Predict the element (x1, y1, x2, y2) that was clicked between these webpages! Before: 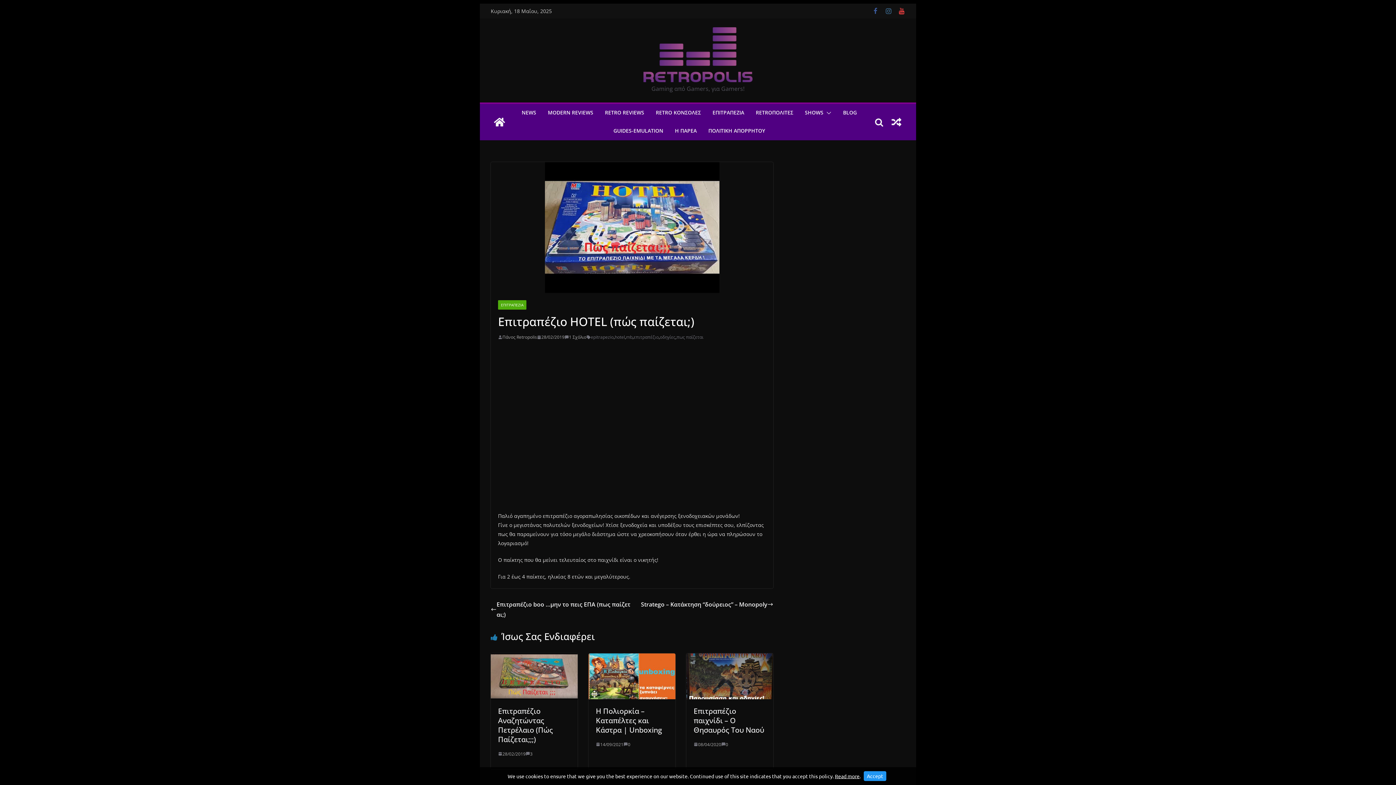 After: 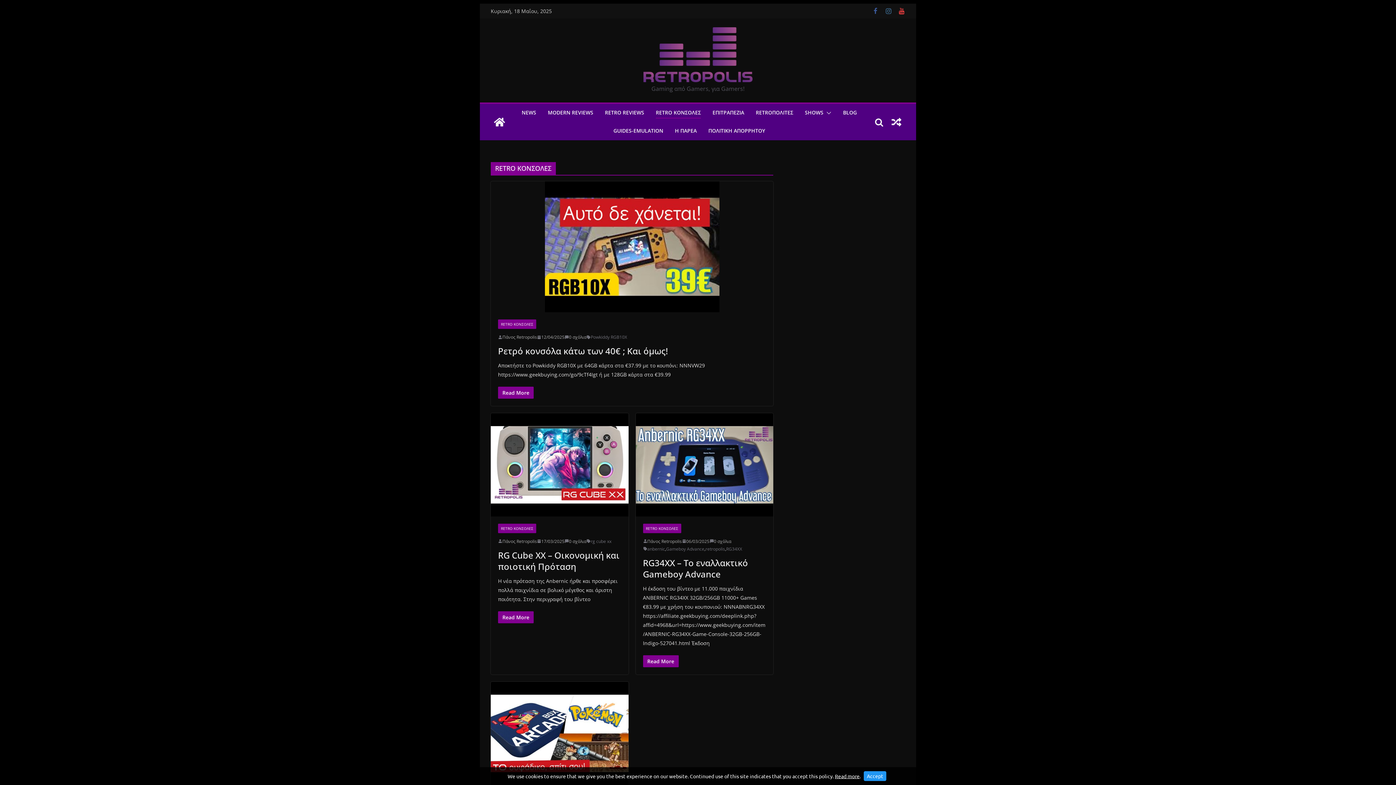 Action: bbox: (656, 107, 701, 118) label: RETRO ΚΟΝΣΟΛΕΣ